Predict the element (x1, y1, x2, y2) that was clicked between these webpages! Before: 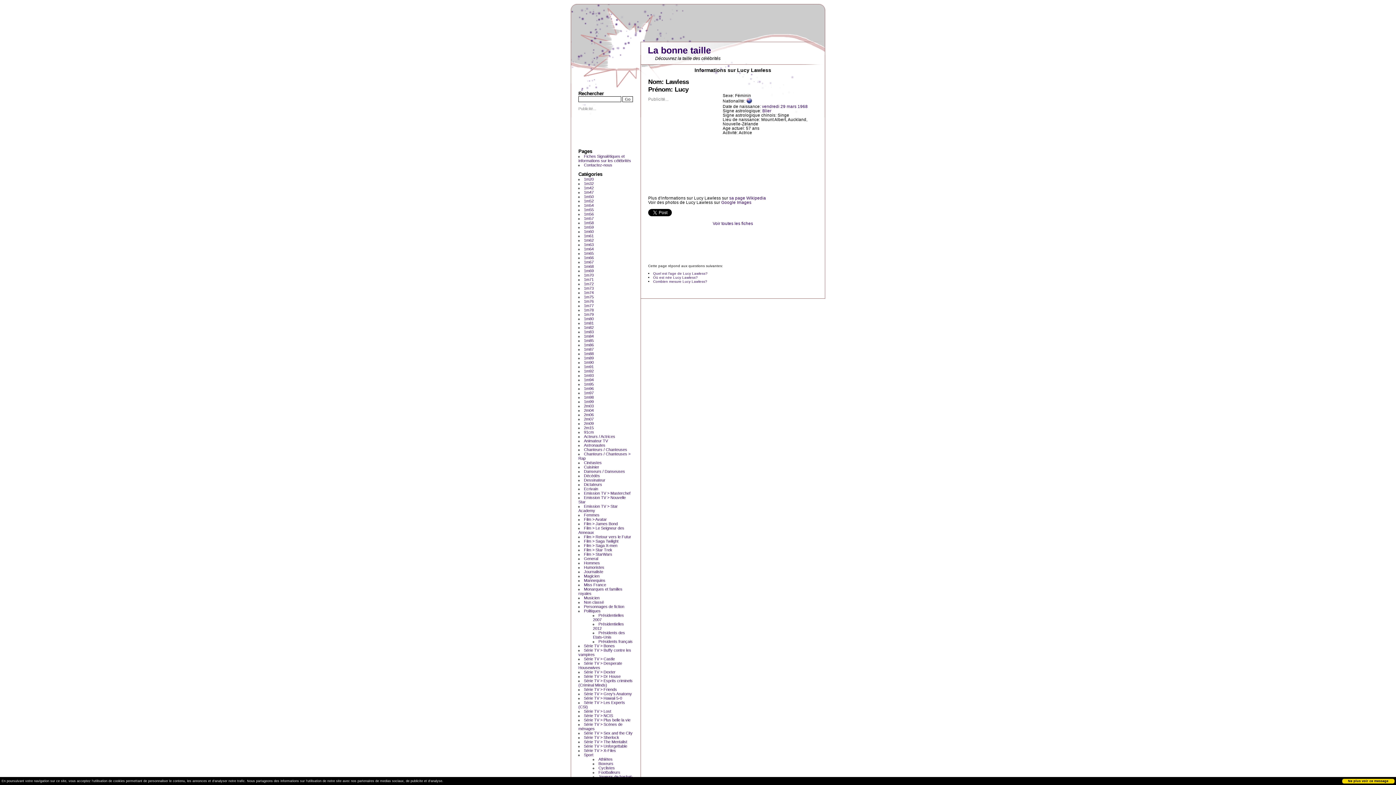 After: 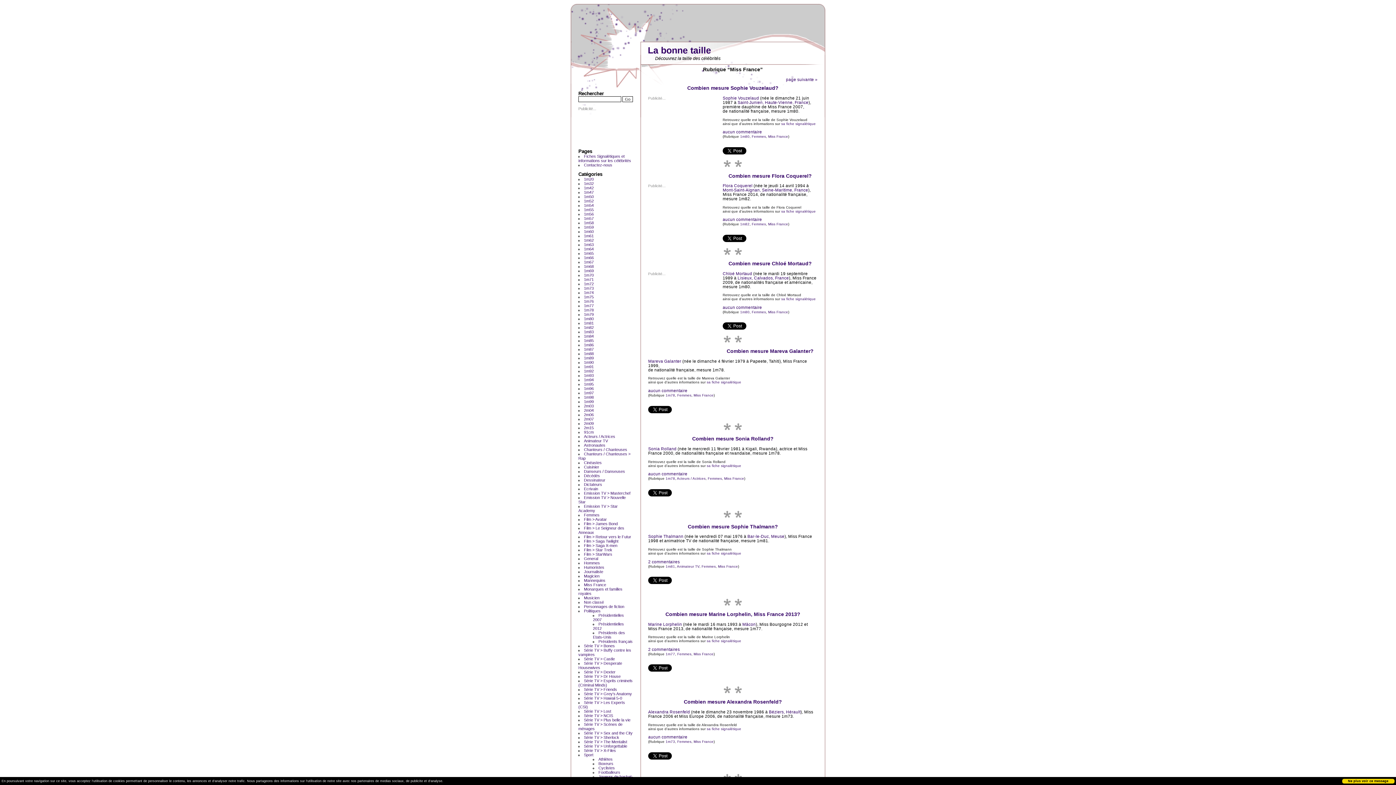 Action: label: Miss France bbox: (584, 582, 606, 587)